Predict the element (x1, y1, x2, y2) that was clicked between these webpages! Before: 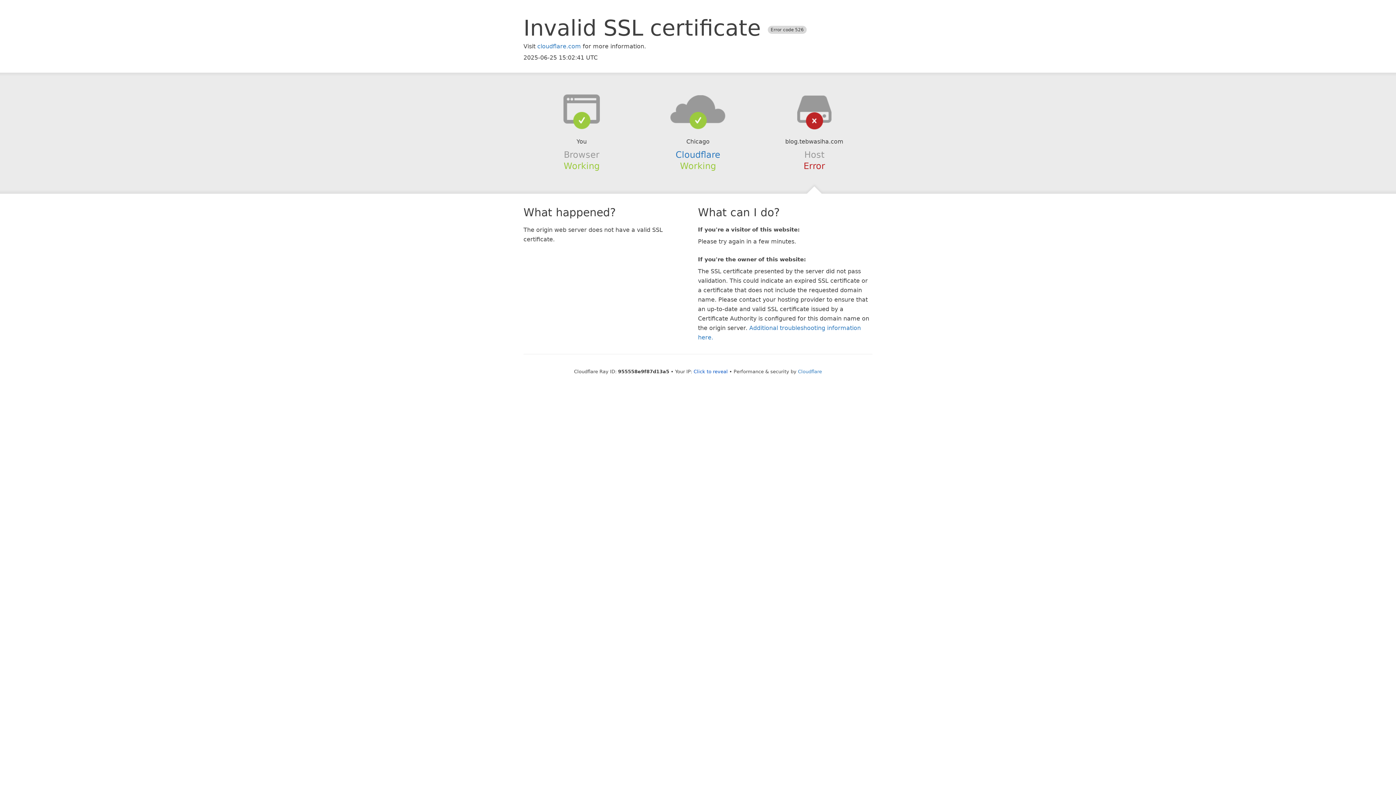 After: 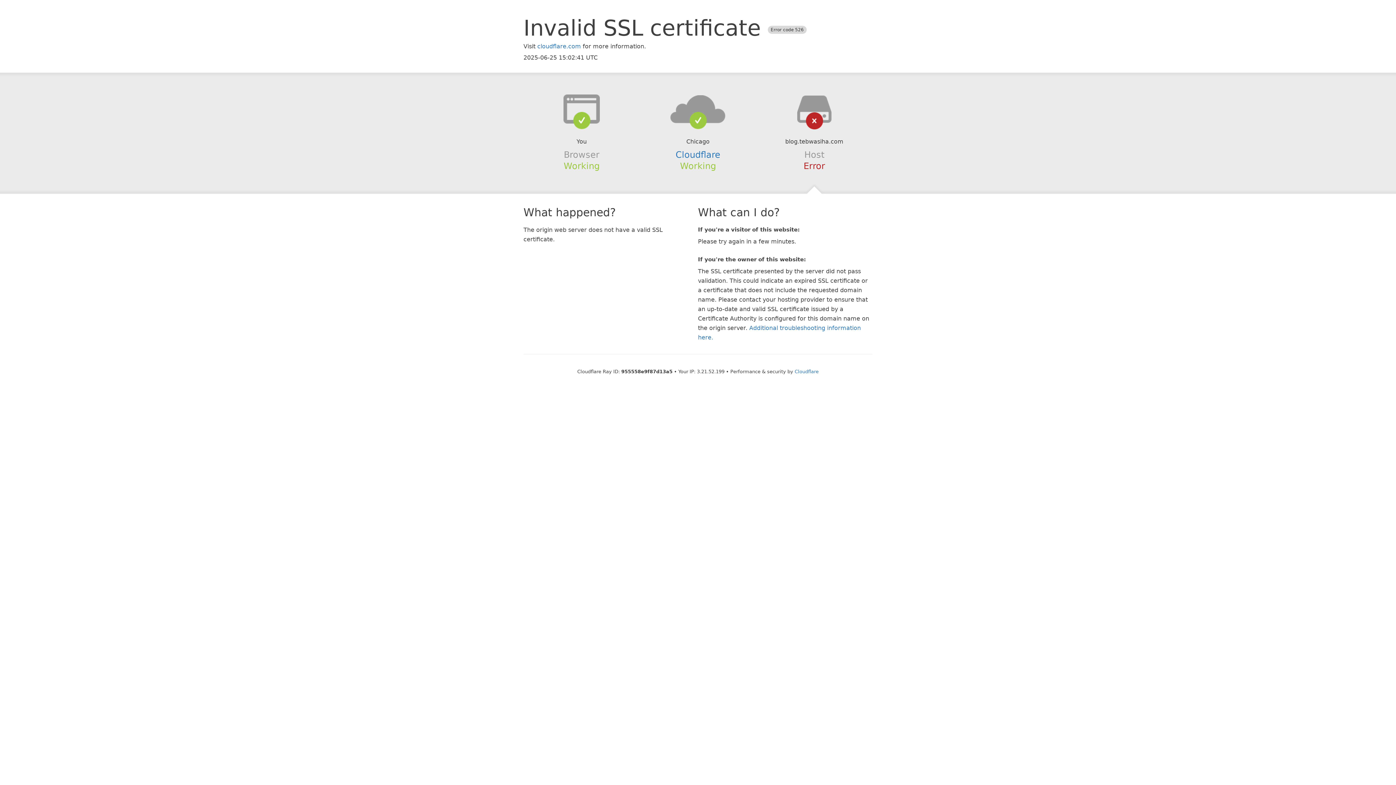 Action: bbox: (693, 368, 728, 374) label: Click to reveal